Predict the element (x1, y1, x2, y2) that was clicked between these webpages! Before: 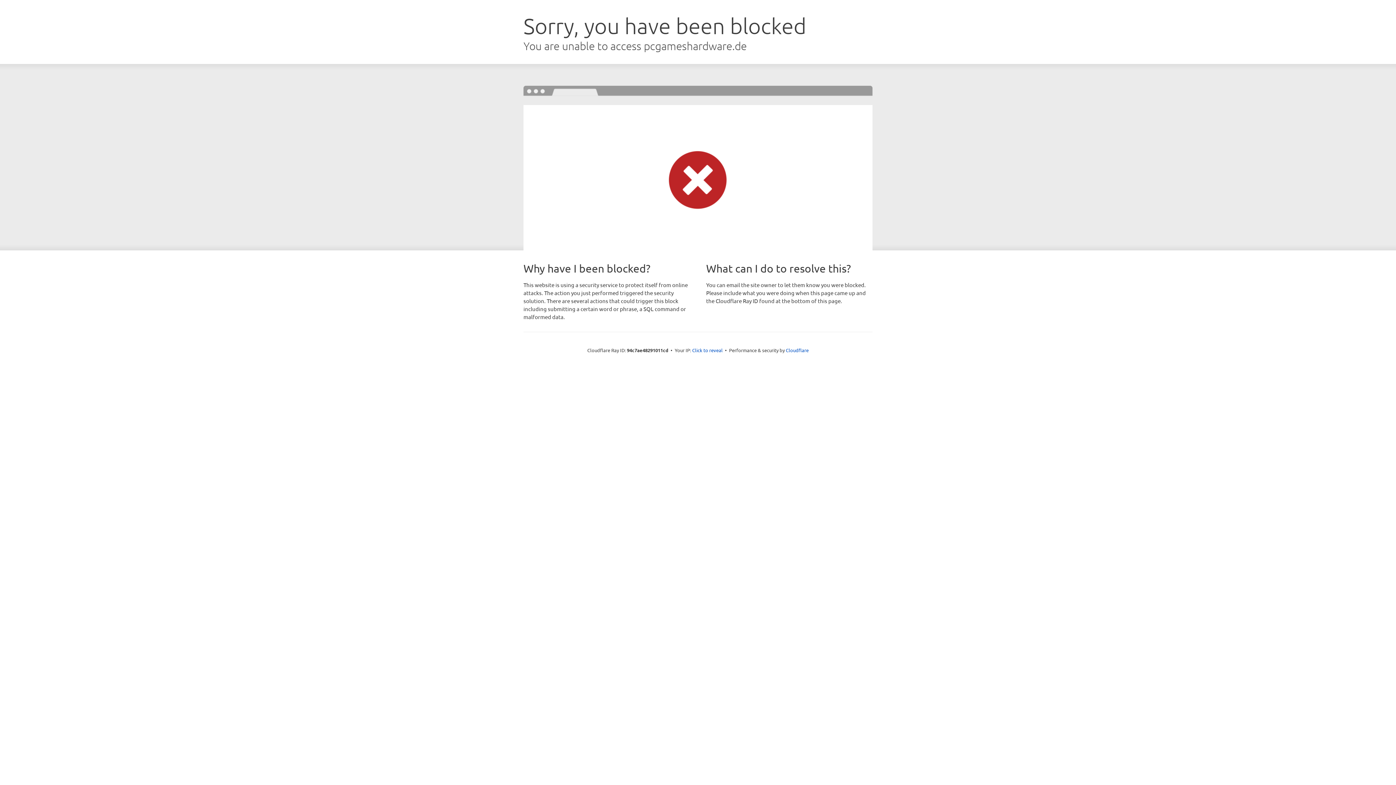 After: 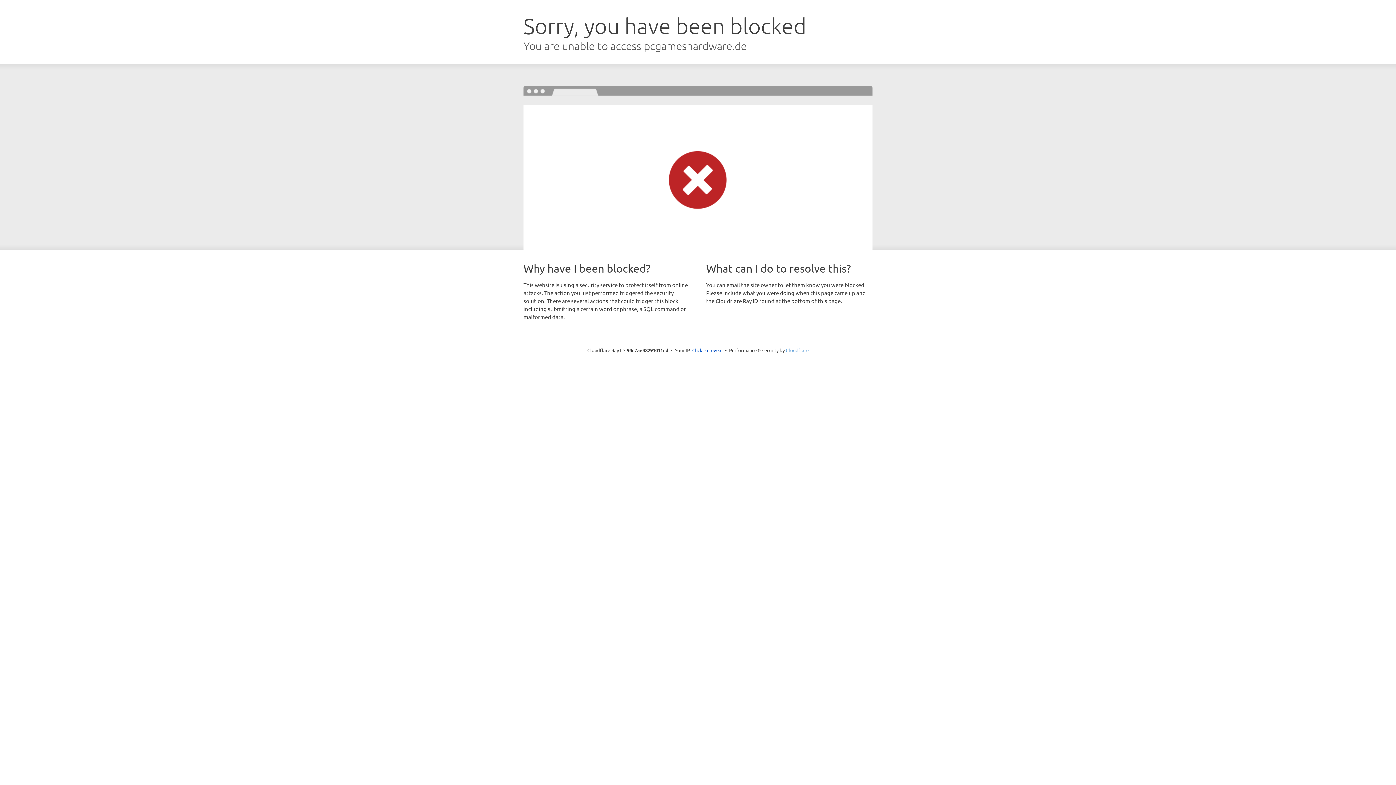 Action: bbox: (786, 347, 808, 353) label: Cloudflare